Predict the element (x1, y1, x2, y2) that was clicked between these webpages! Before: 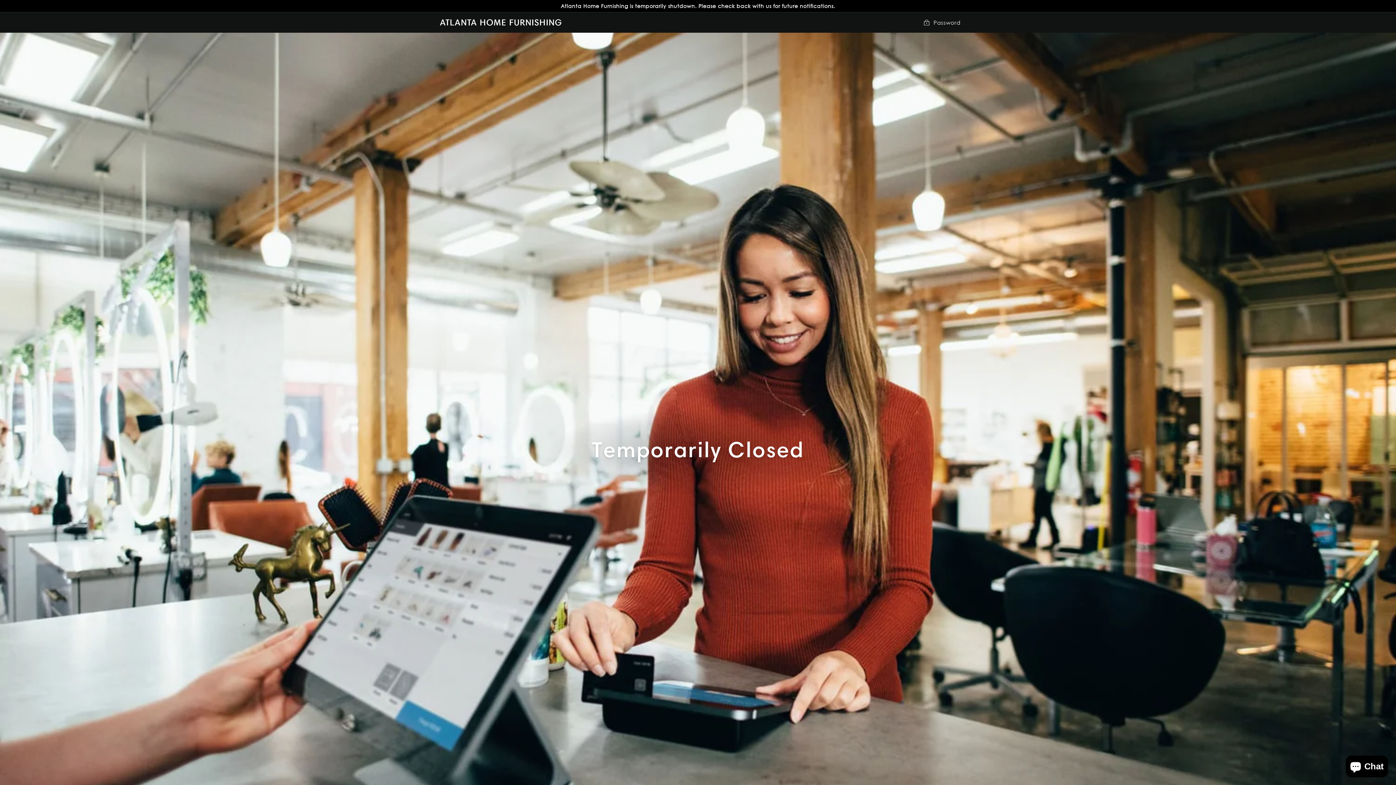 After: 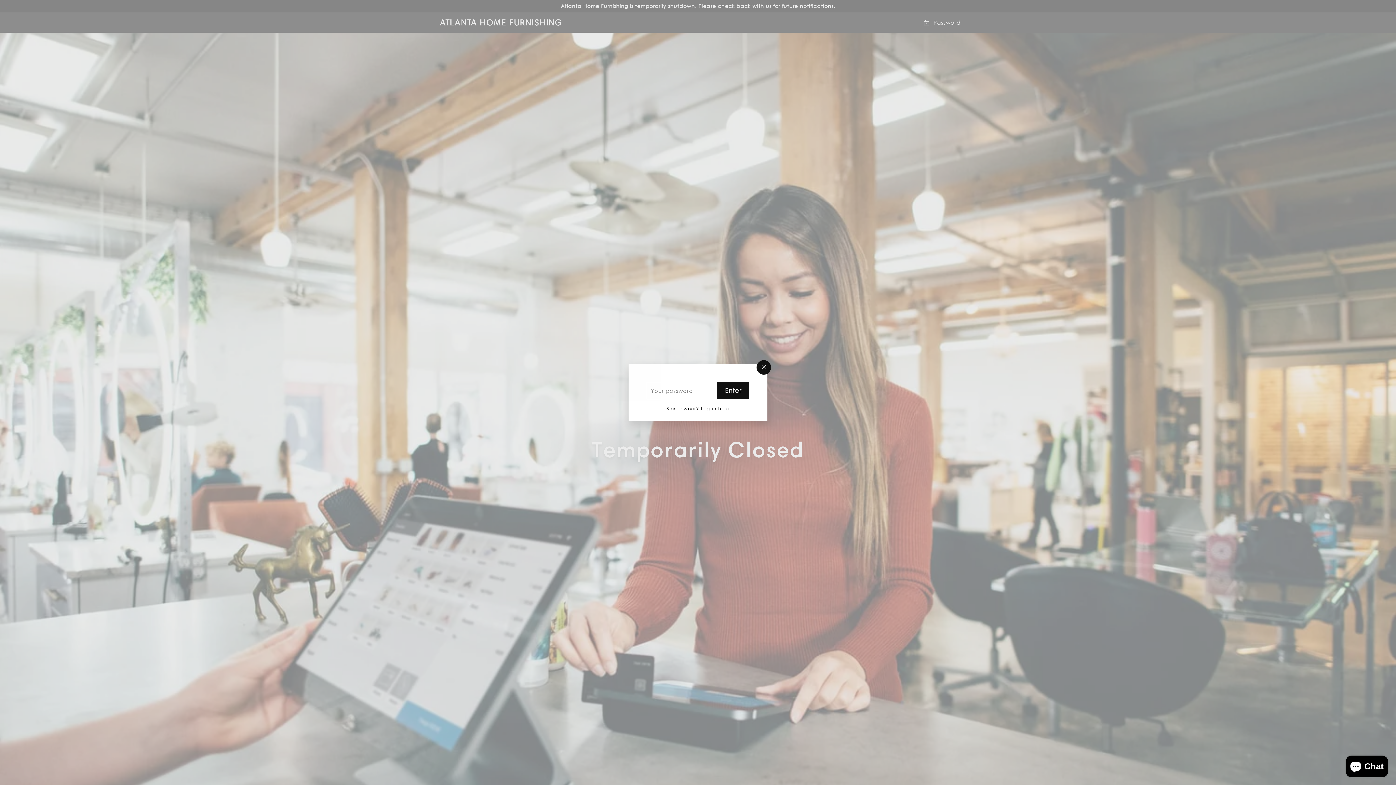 Action: label:  Password bbox: (923, 18, 960, 26)